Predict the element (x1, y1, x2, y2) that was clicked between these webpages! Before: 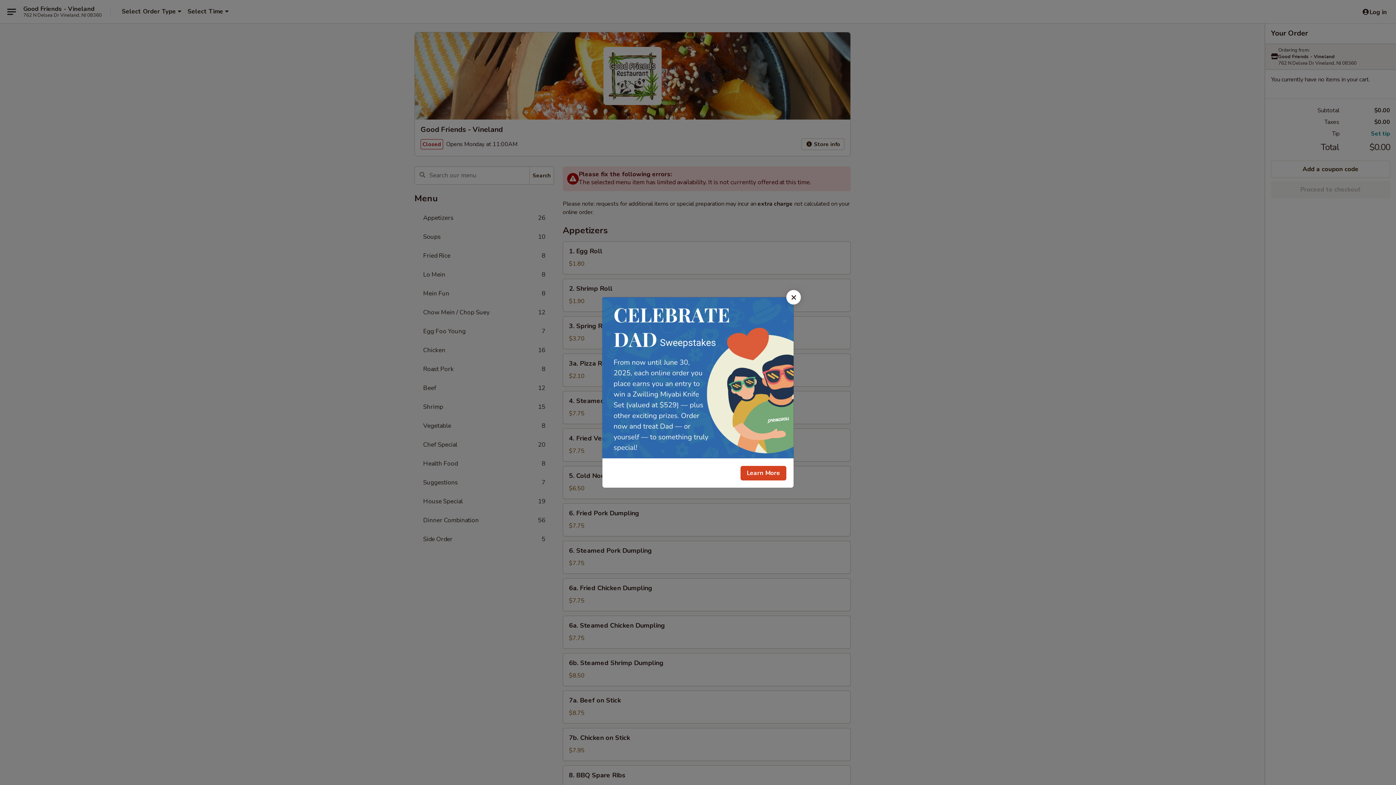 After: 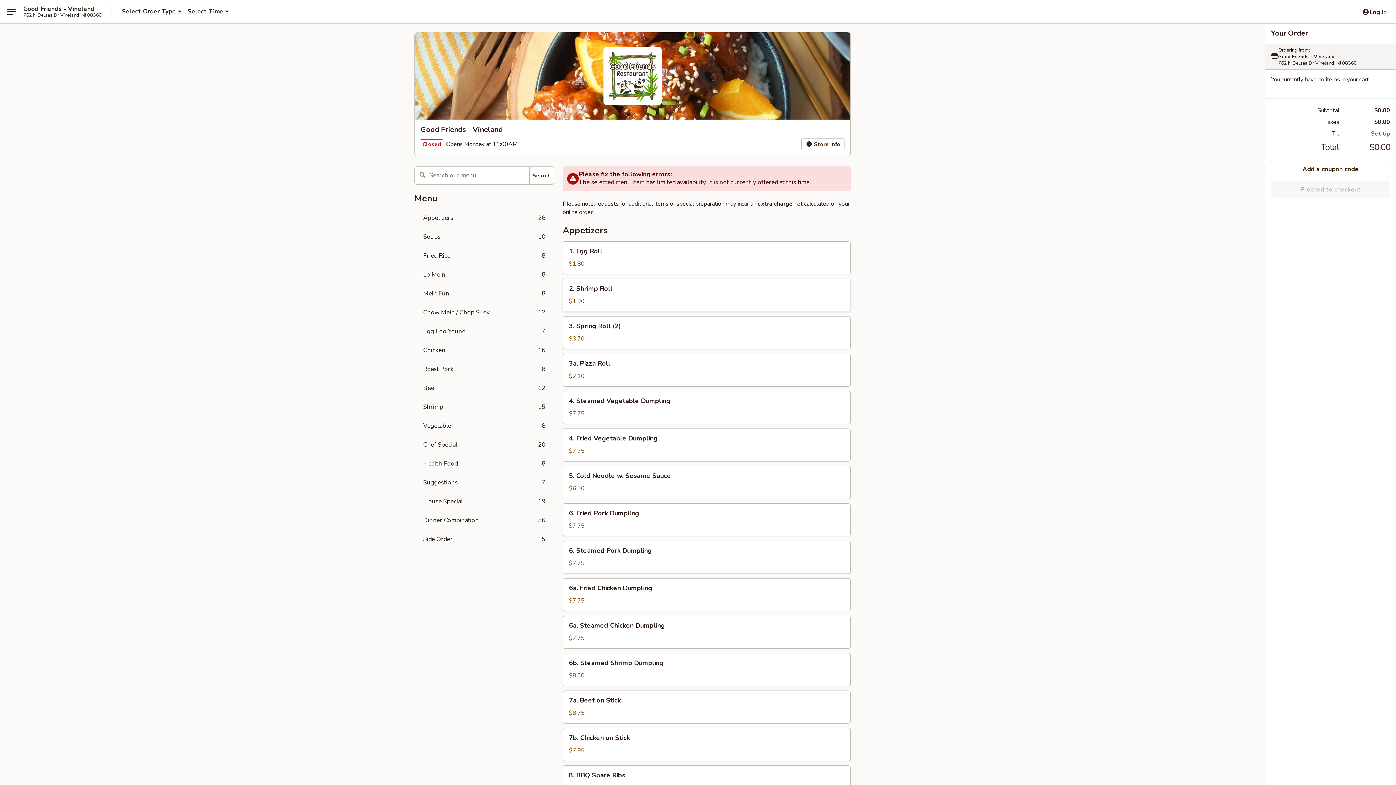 Action: bbox: (786, 290, 801, 304) label: Close